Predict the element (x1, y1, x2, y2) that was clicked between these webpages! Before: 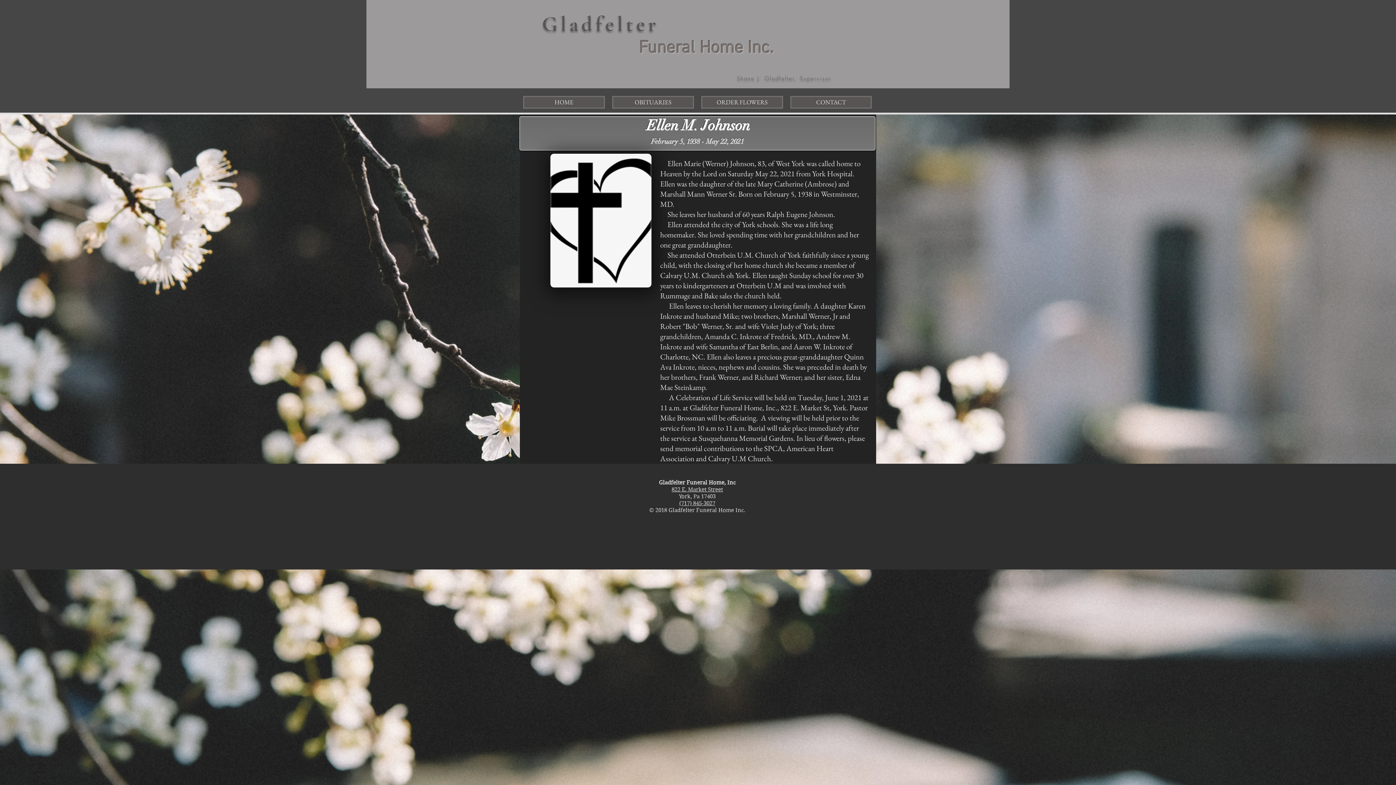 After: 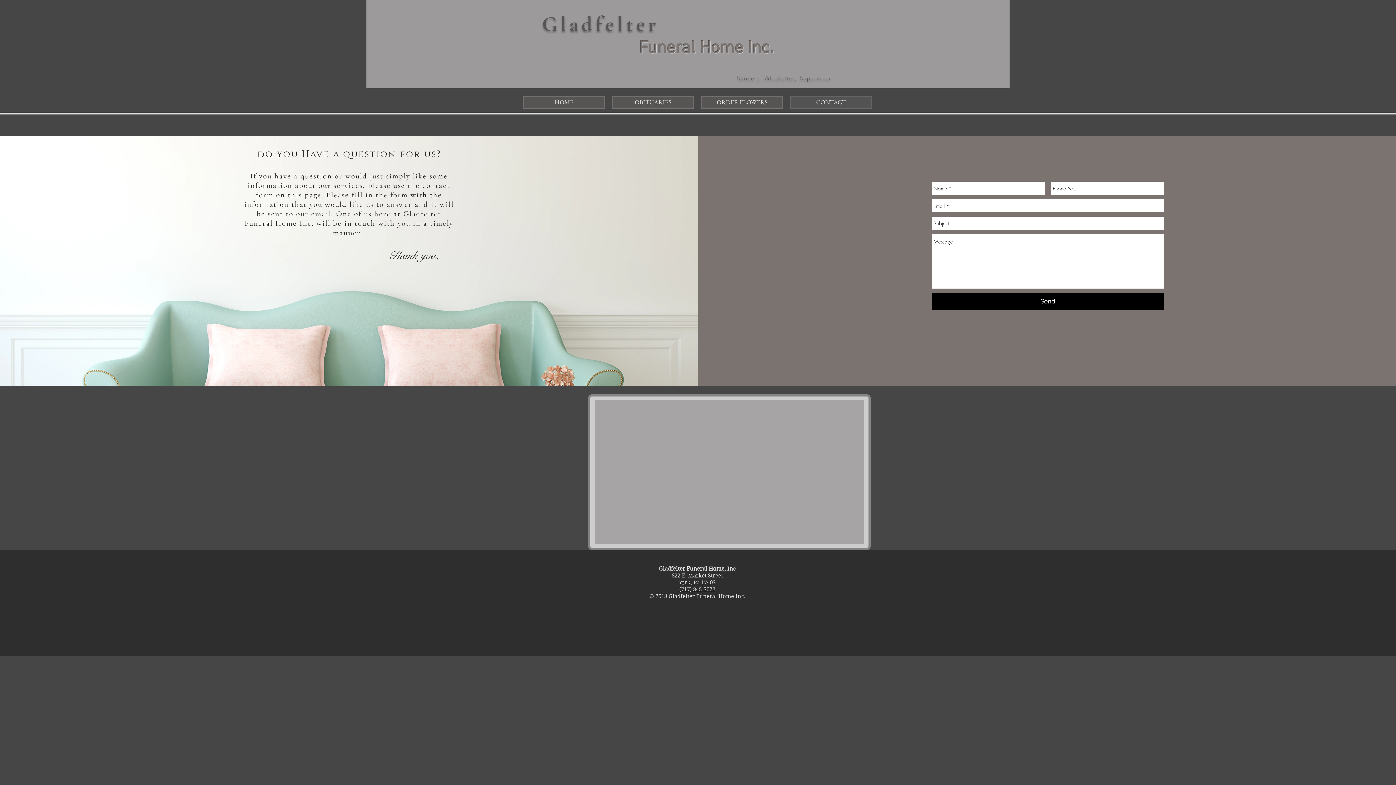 Action: label: CONTACT bbox: (790, 96, 872, 108)